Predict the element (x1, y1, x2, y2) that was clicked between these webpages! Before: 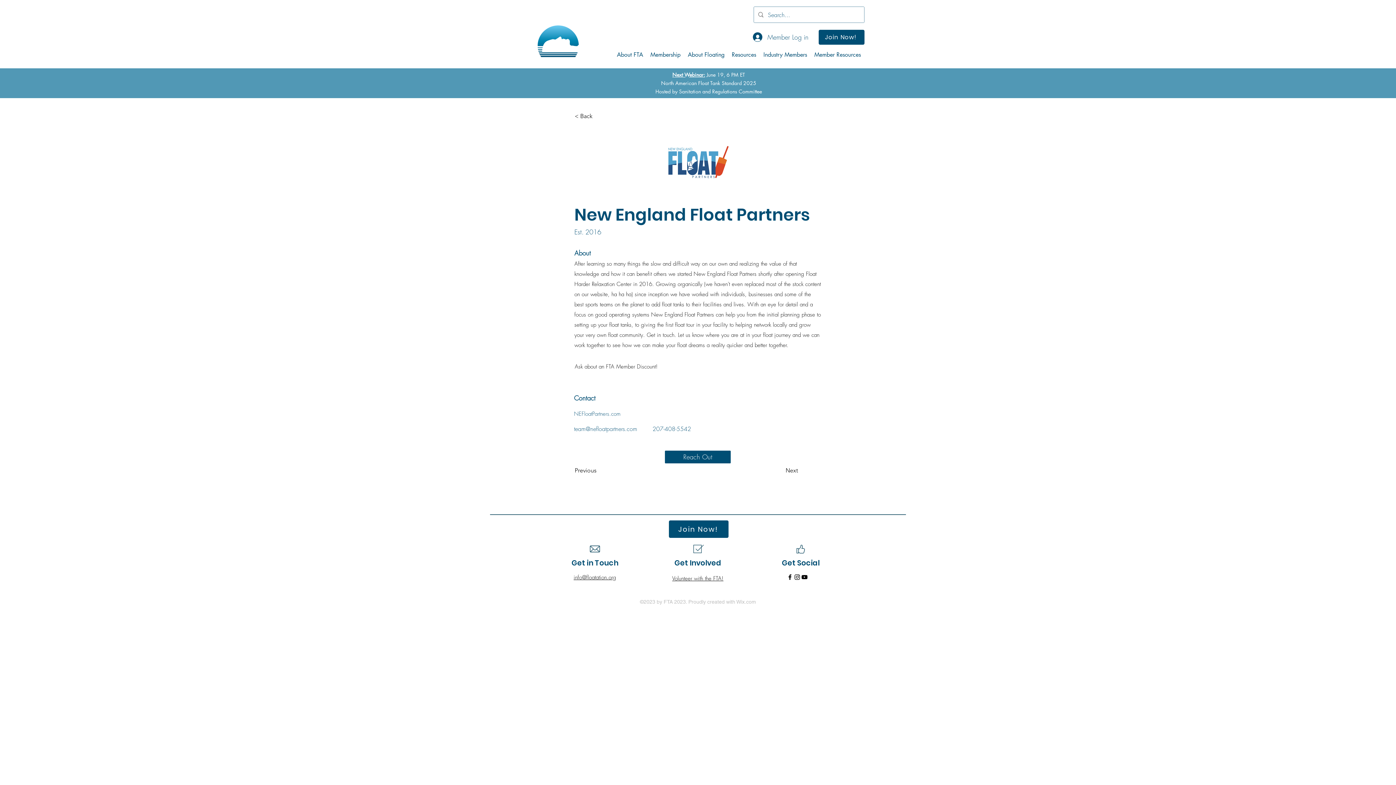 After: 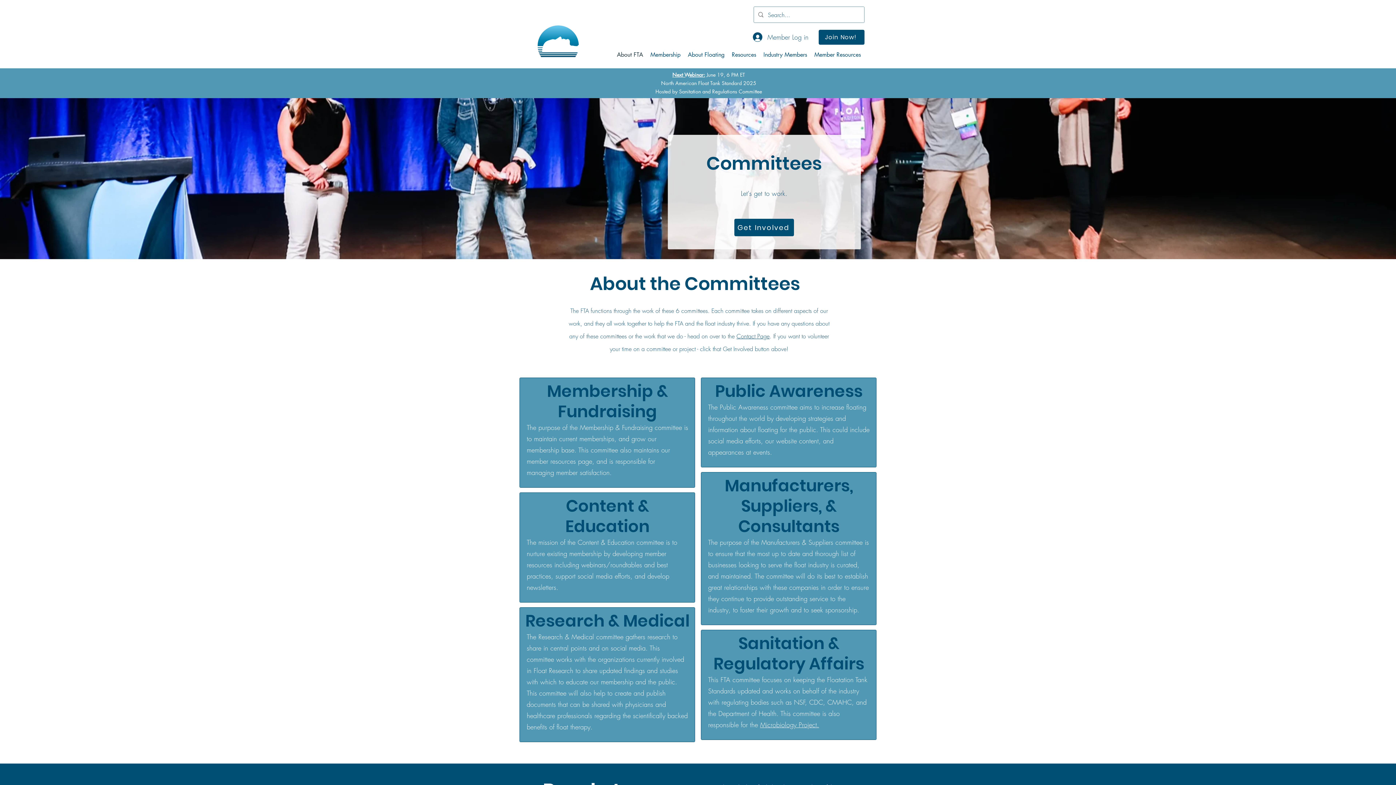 Action: label: Volunteer with the FTA! bbox: (672, 575, 723, 582)